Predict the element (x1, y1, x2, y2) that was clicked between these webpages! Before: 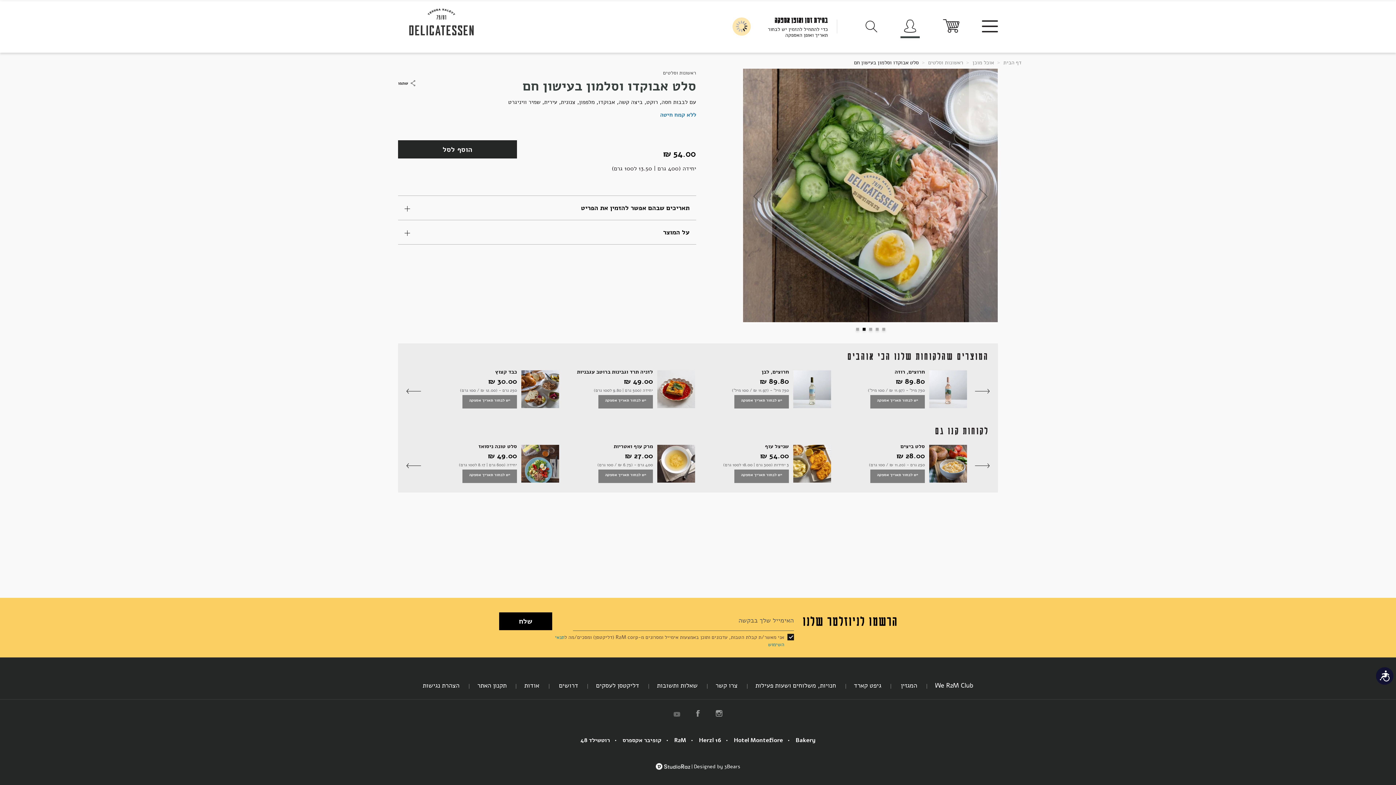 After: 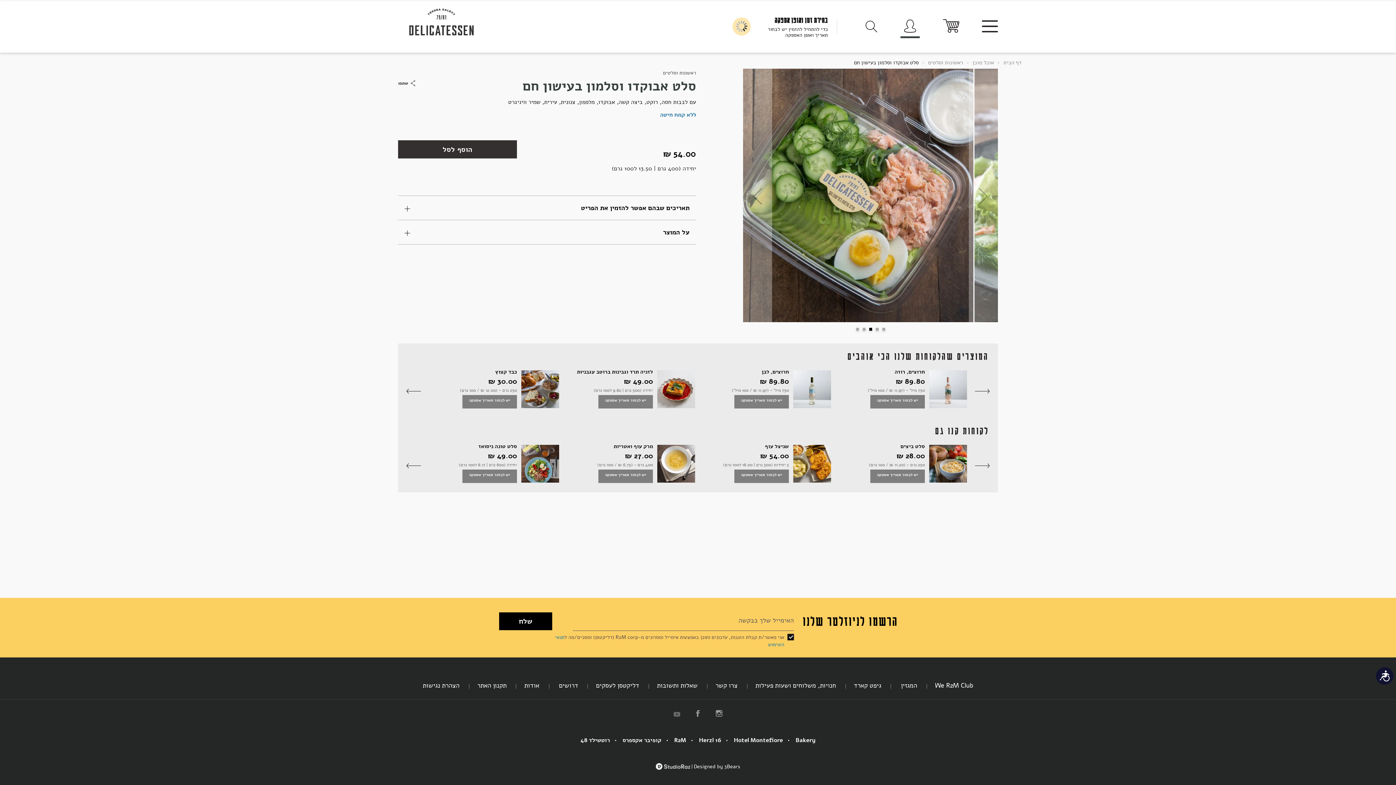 Action: bbox: (398, 140, 517, 158) label: הוסף לסל